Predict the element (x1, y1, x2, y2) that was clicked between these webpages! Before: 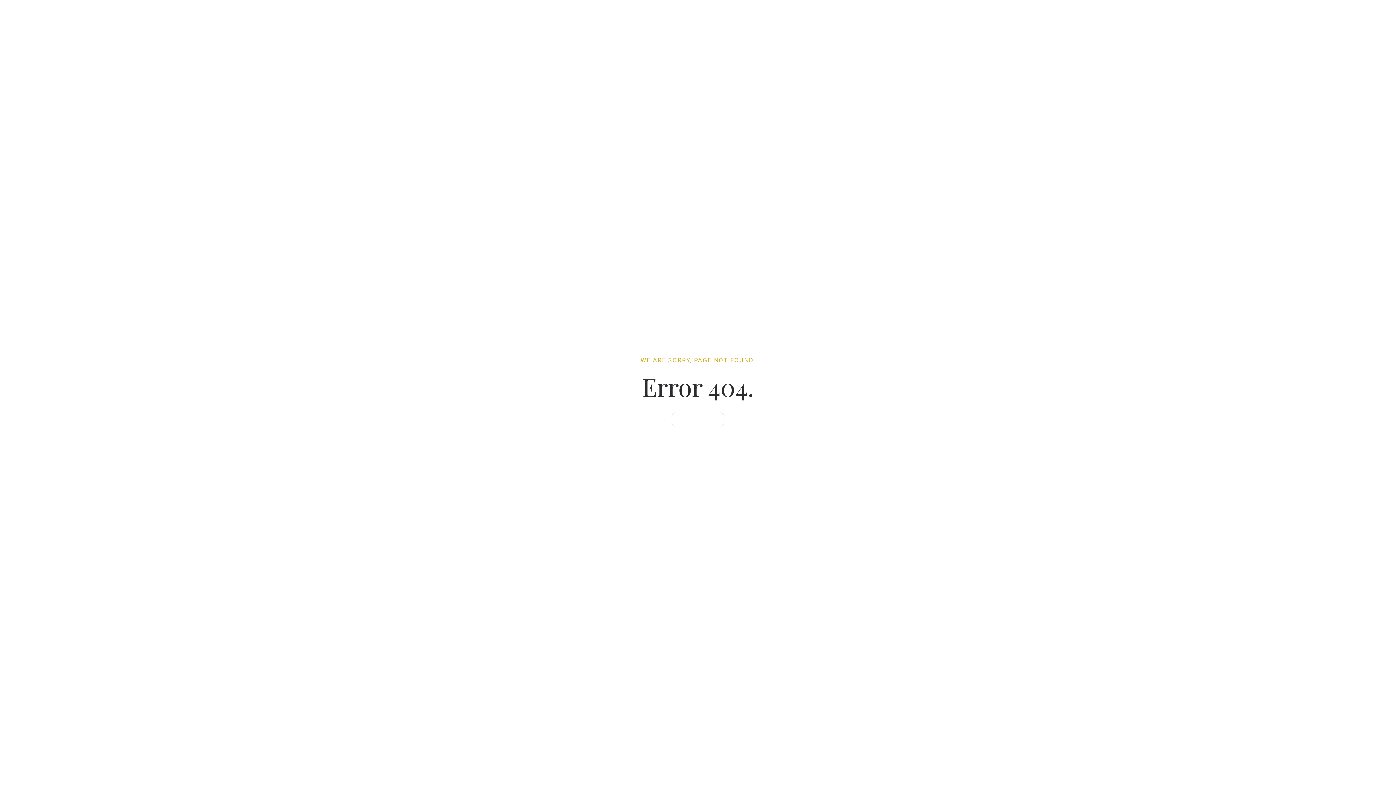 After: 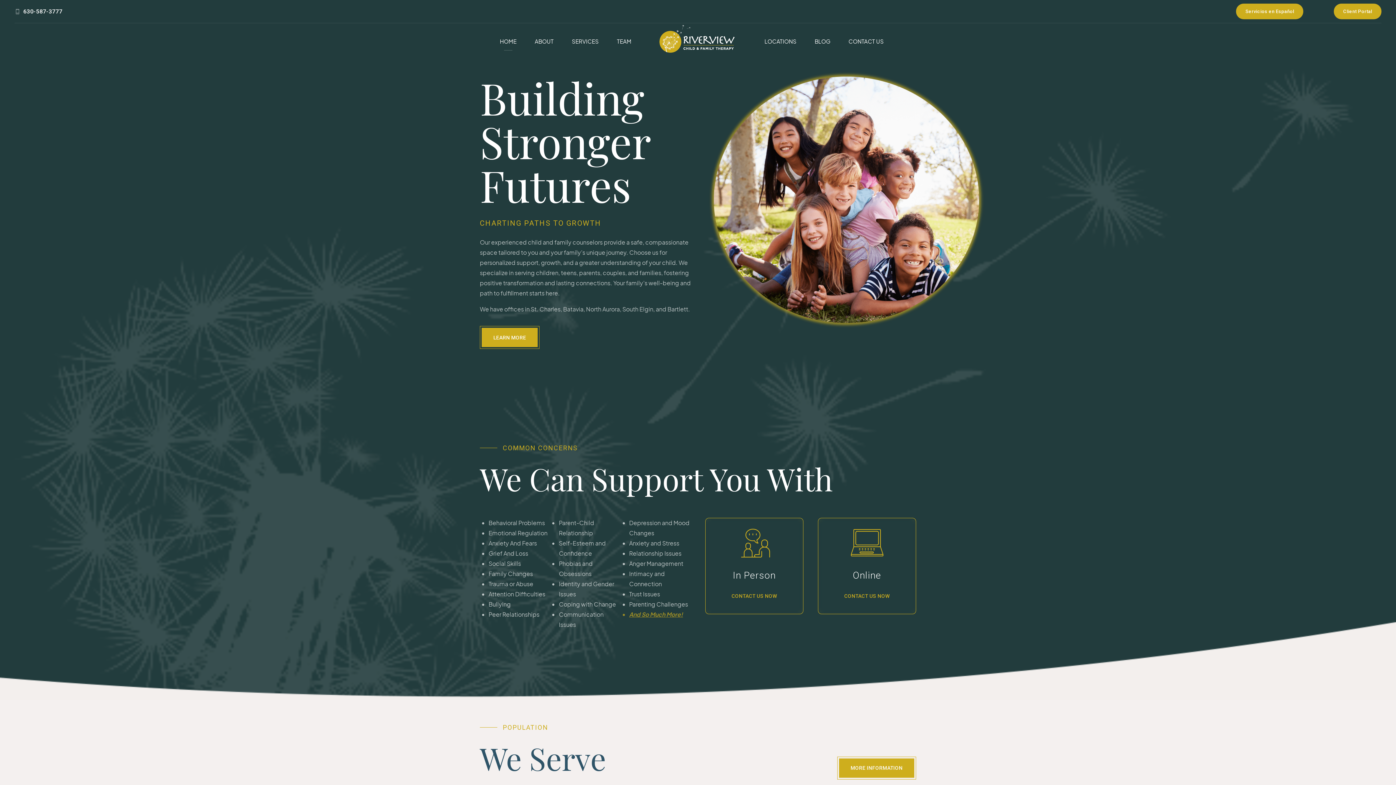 Action: bbox: (670, 412, 725, 427) label: BACK TO HOME